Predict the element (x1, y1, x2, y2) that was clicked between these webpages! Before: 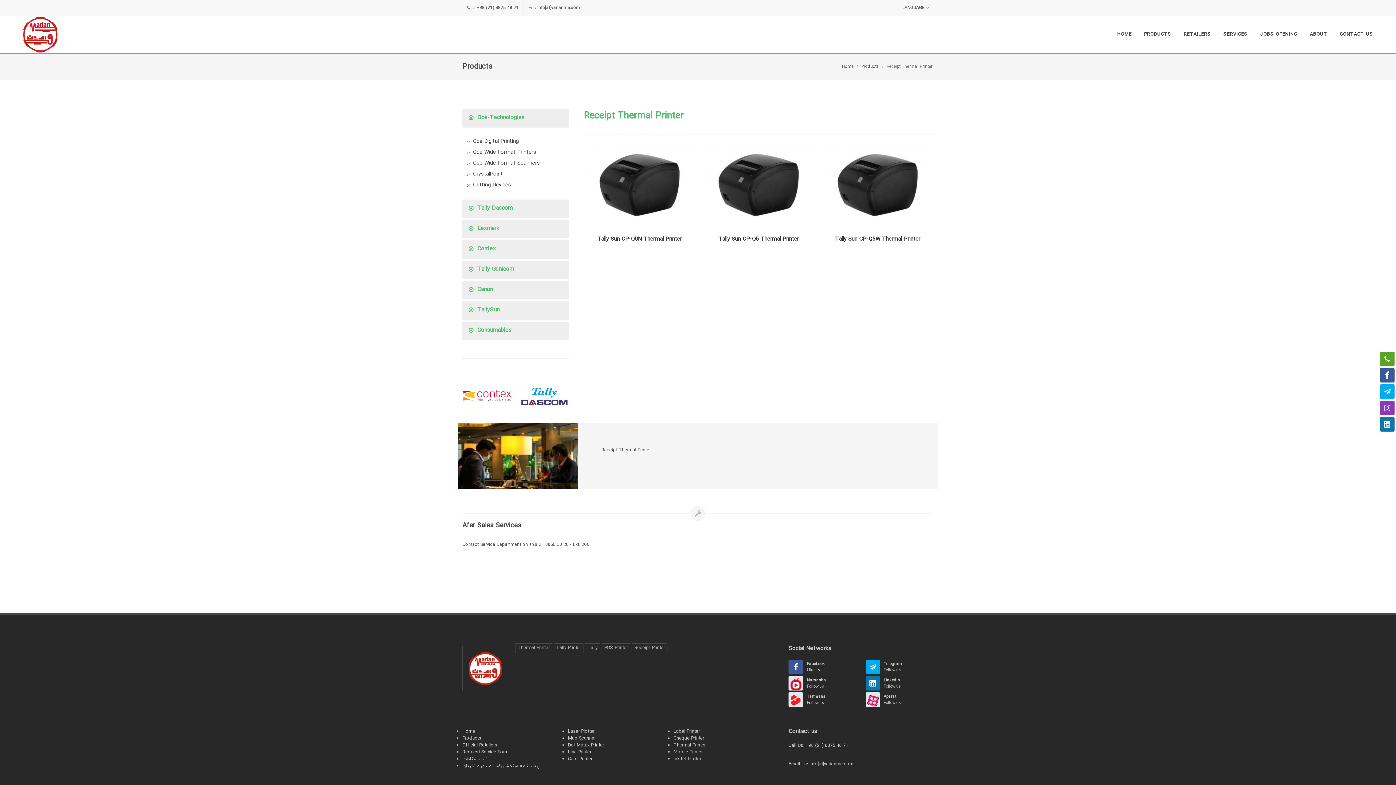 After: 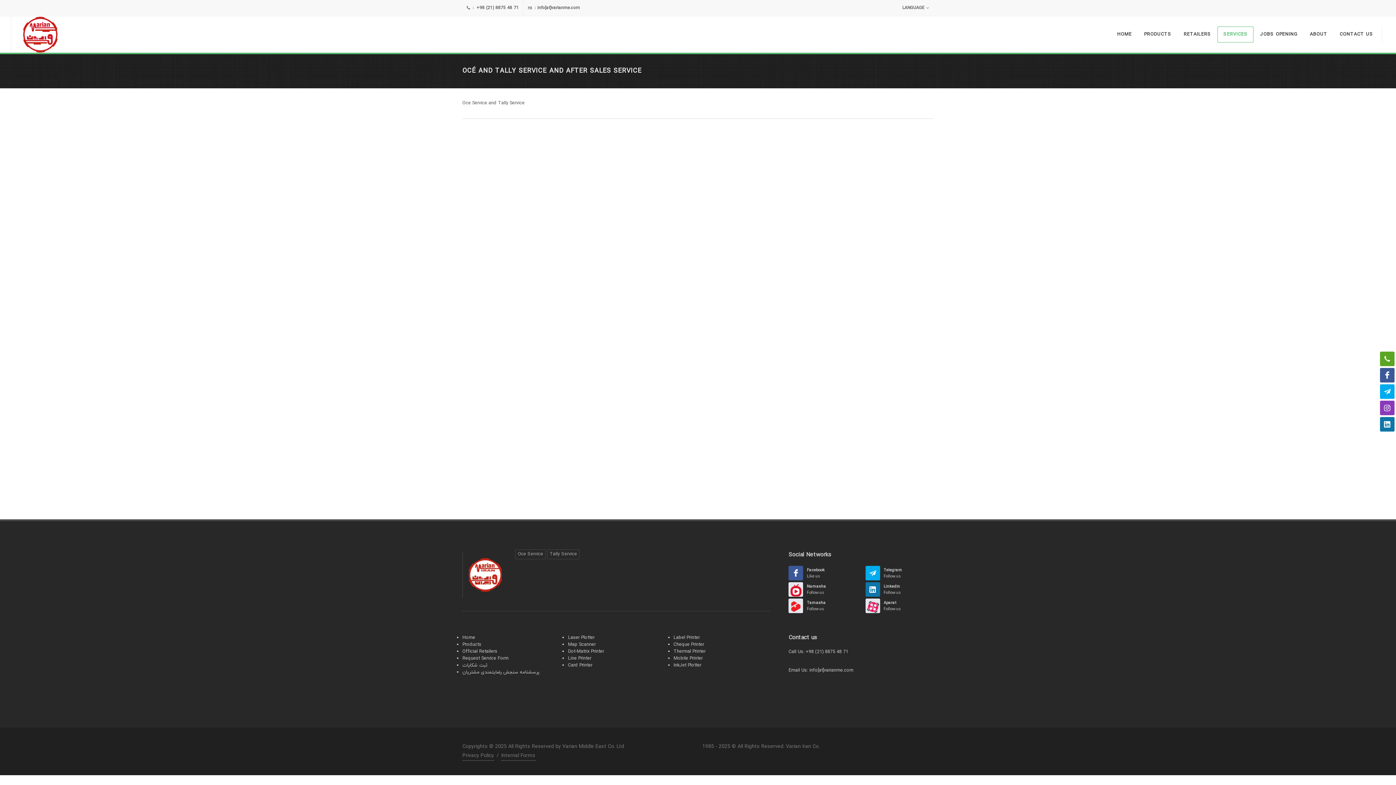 Action: label: SERVICES bbox: (1217, 26, 1253, 42)